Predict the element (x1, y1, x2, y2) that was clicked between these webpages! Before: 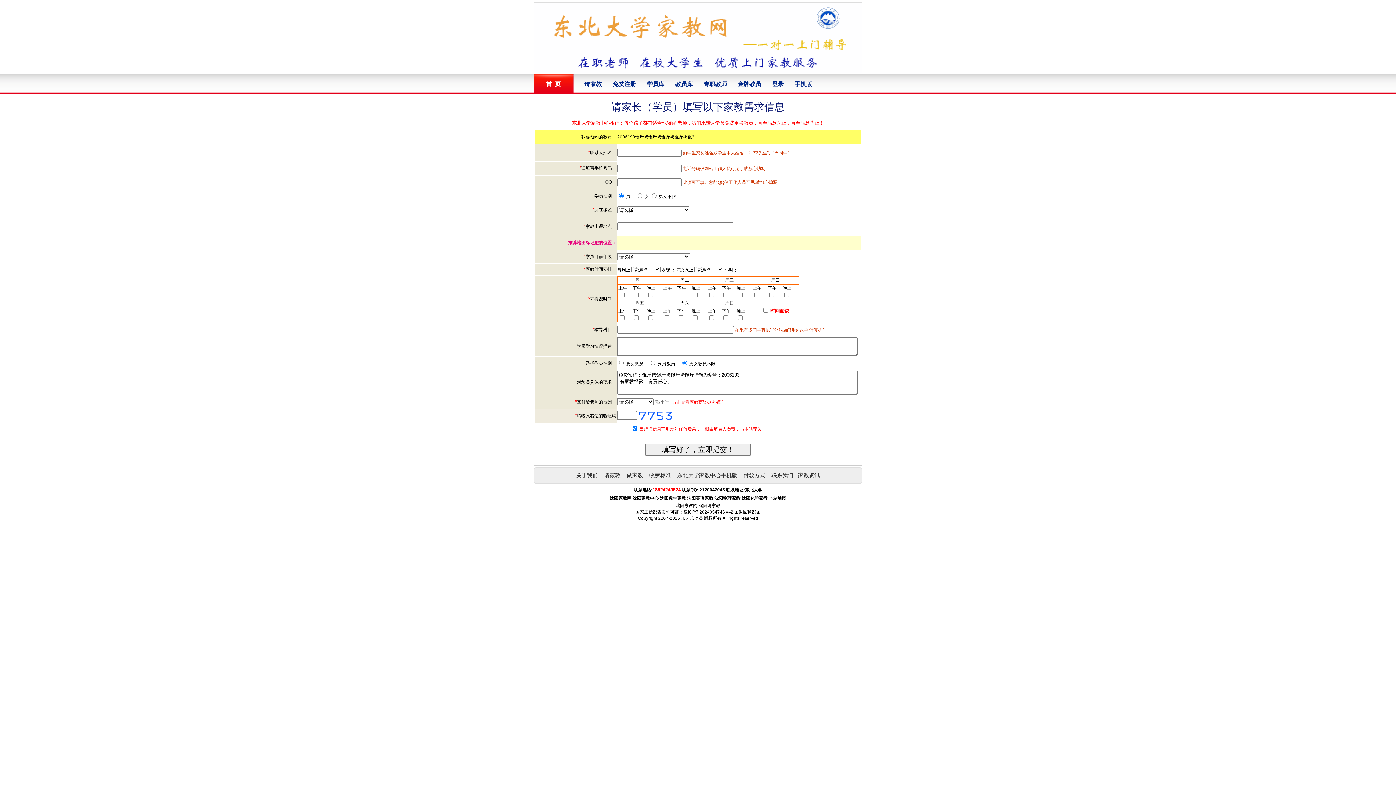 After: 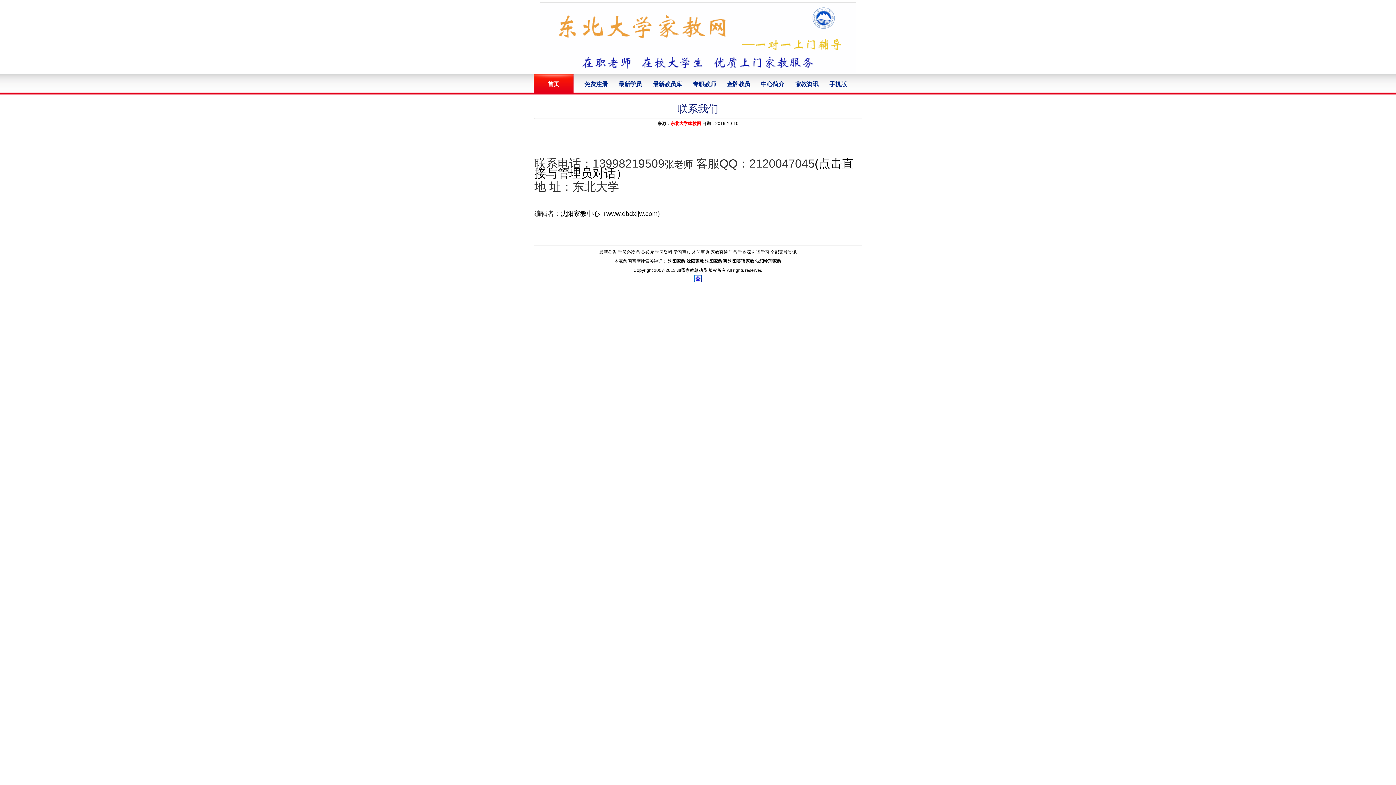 Action: label: 联系我们 bbox: (770, 471, 794, 480)